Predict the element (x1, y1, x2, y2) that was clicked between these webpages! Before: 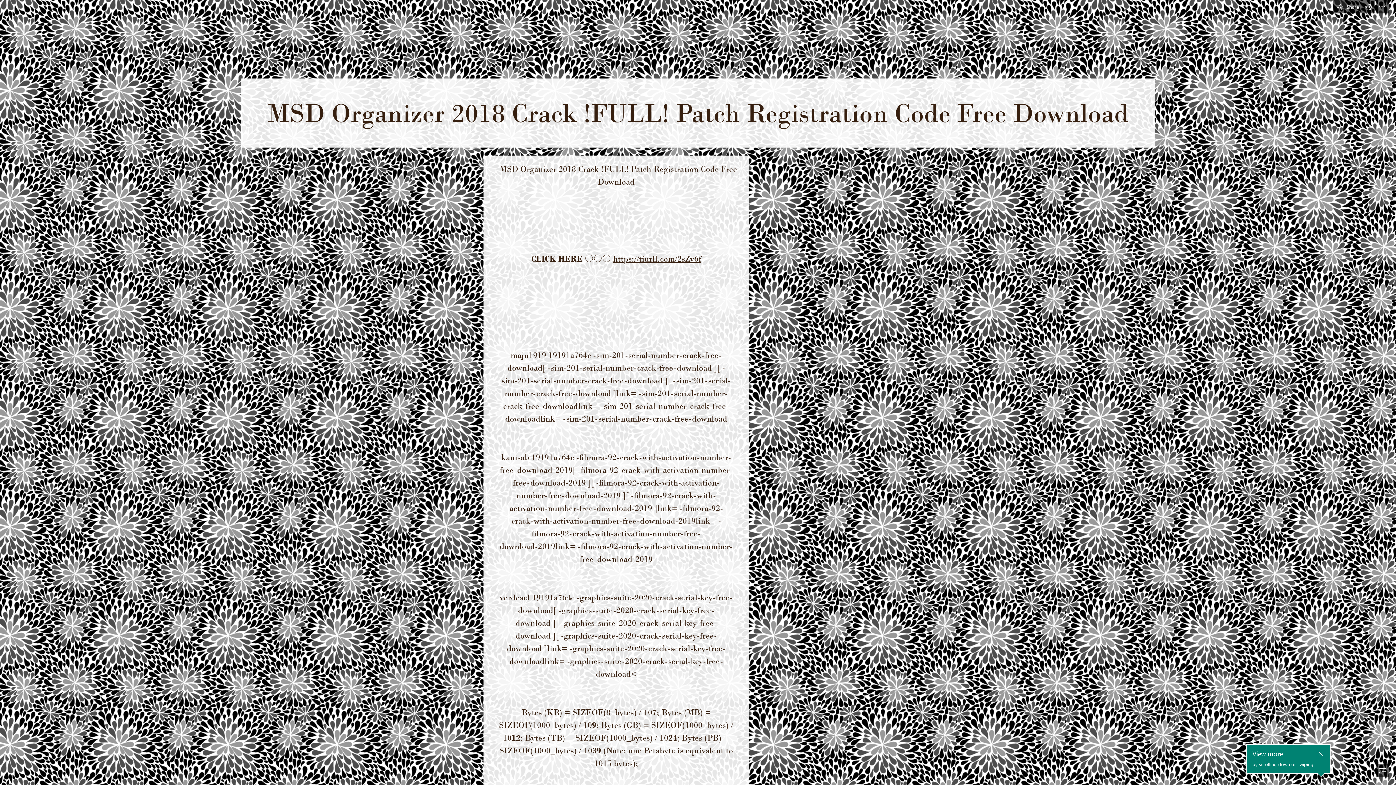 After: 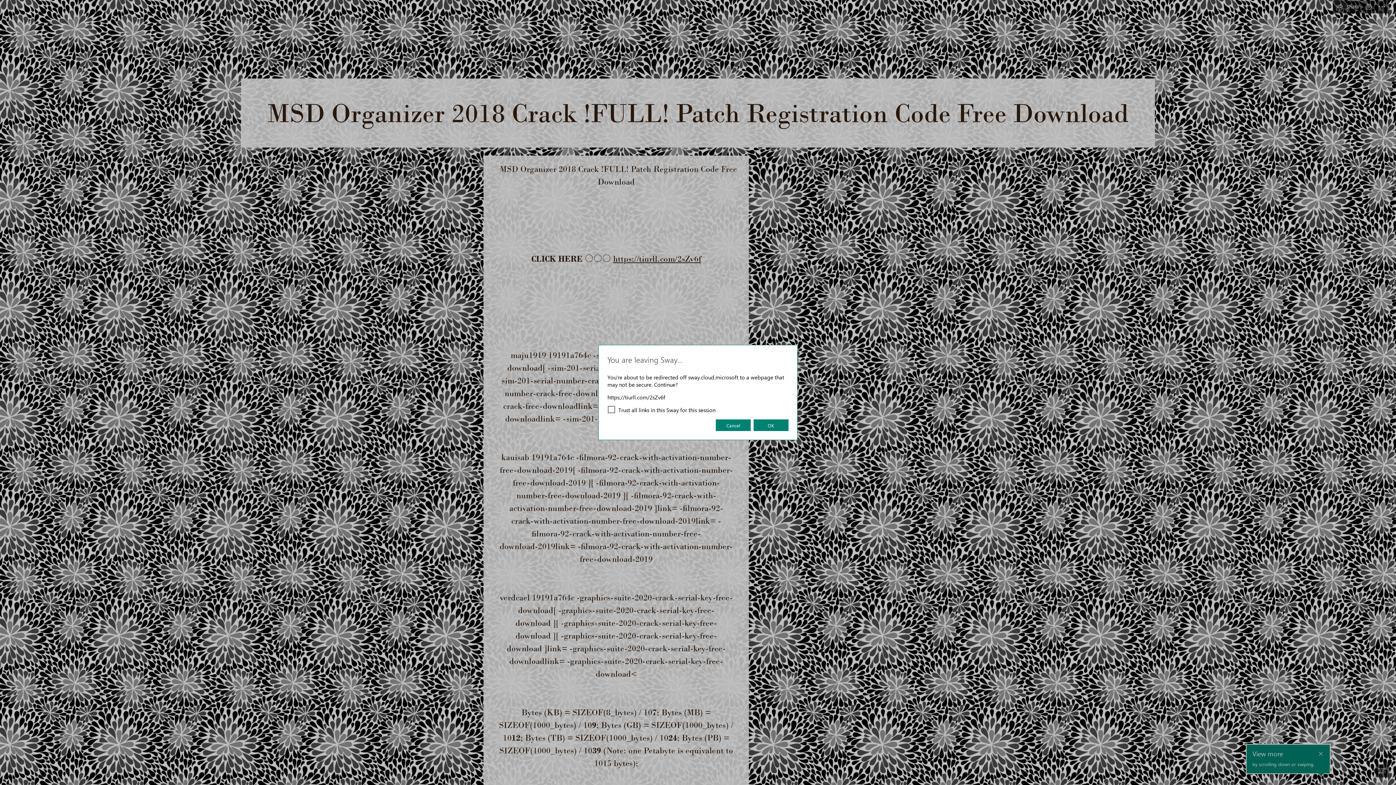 Action: label: https://tiurll.com/2sZv6f bbox: (613, 253, 701, 264)